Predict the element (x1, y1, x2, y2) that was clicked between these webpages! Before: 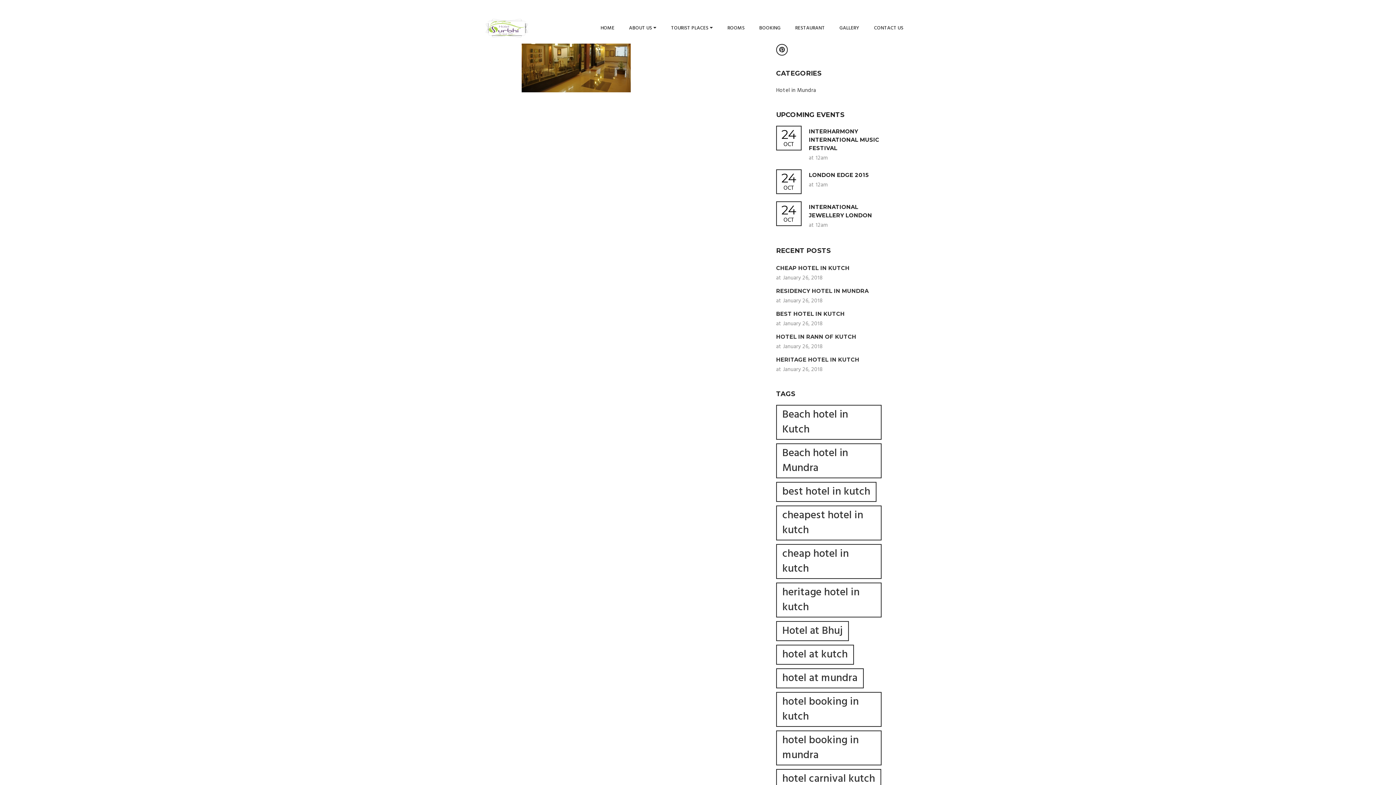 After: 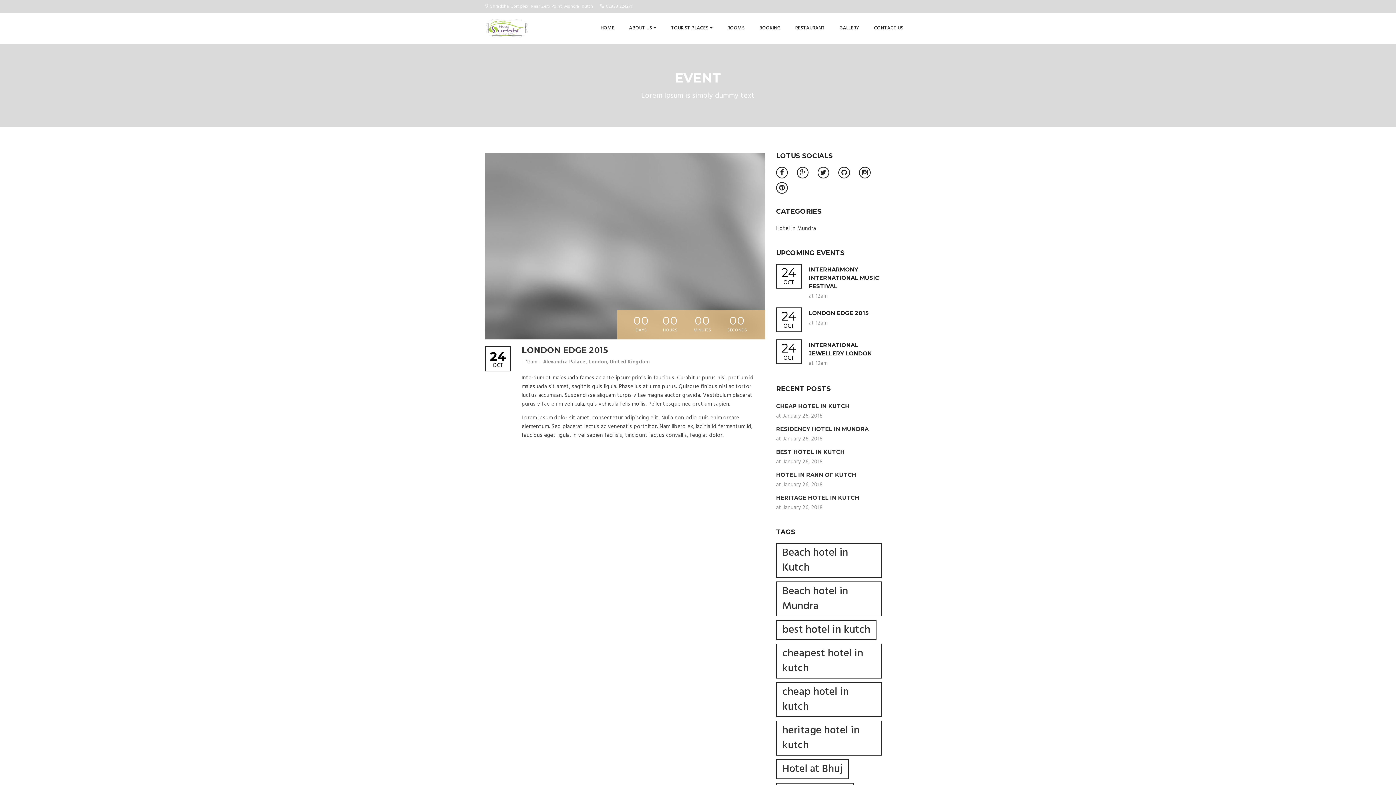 Action: label: LONDON EDGE 2015 bbox: (809, 171, 869, 178)